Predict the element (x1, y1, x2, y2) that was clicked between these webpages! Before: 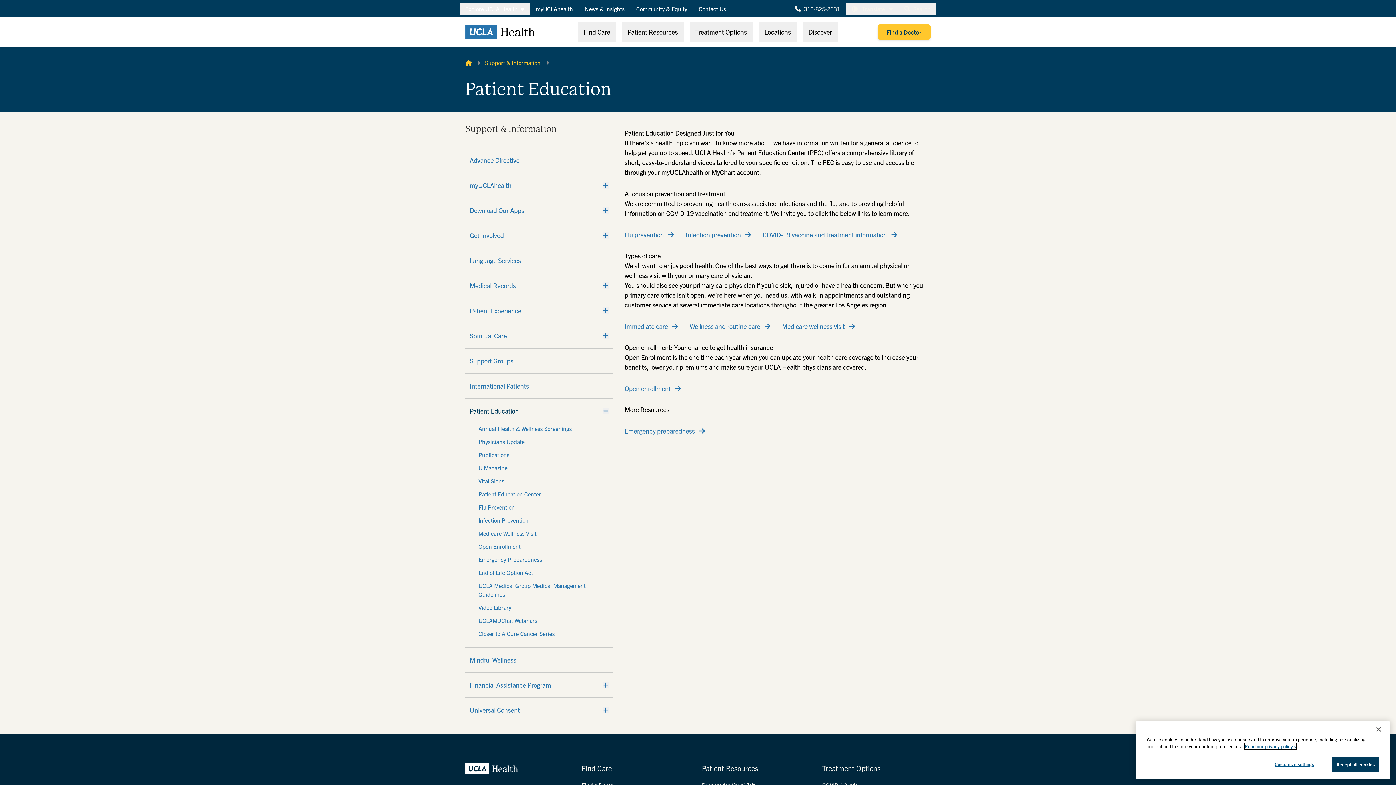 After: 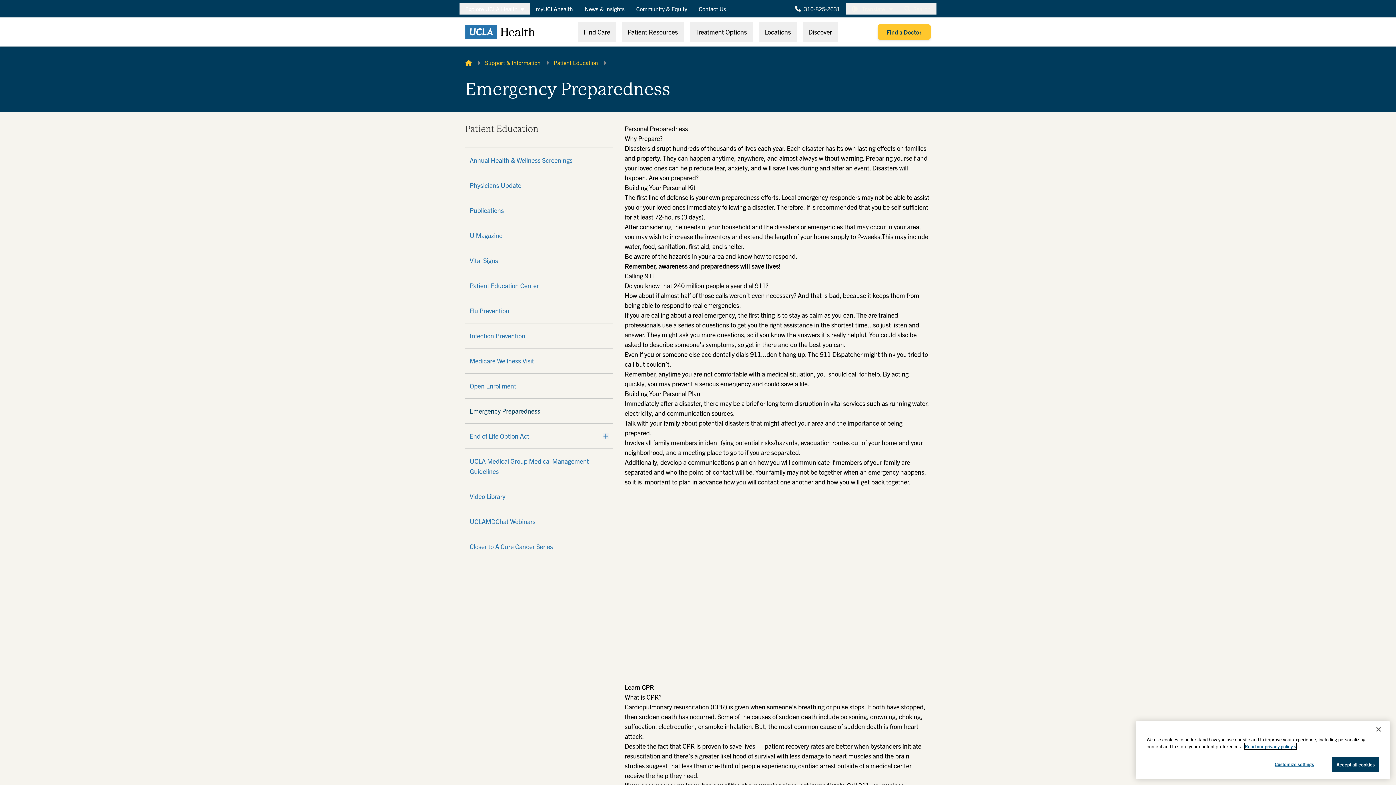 Action: label: Emergency preparedness  bbox: (624, 426, 705, 435)